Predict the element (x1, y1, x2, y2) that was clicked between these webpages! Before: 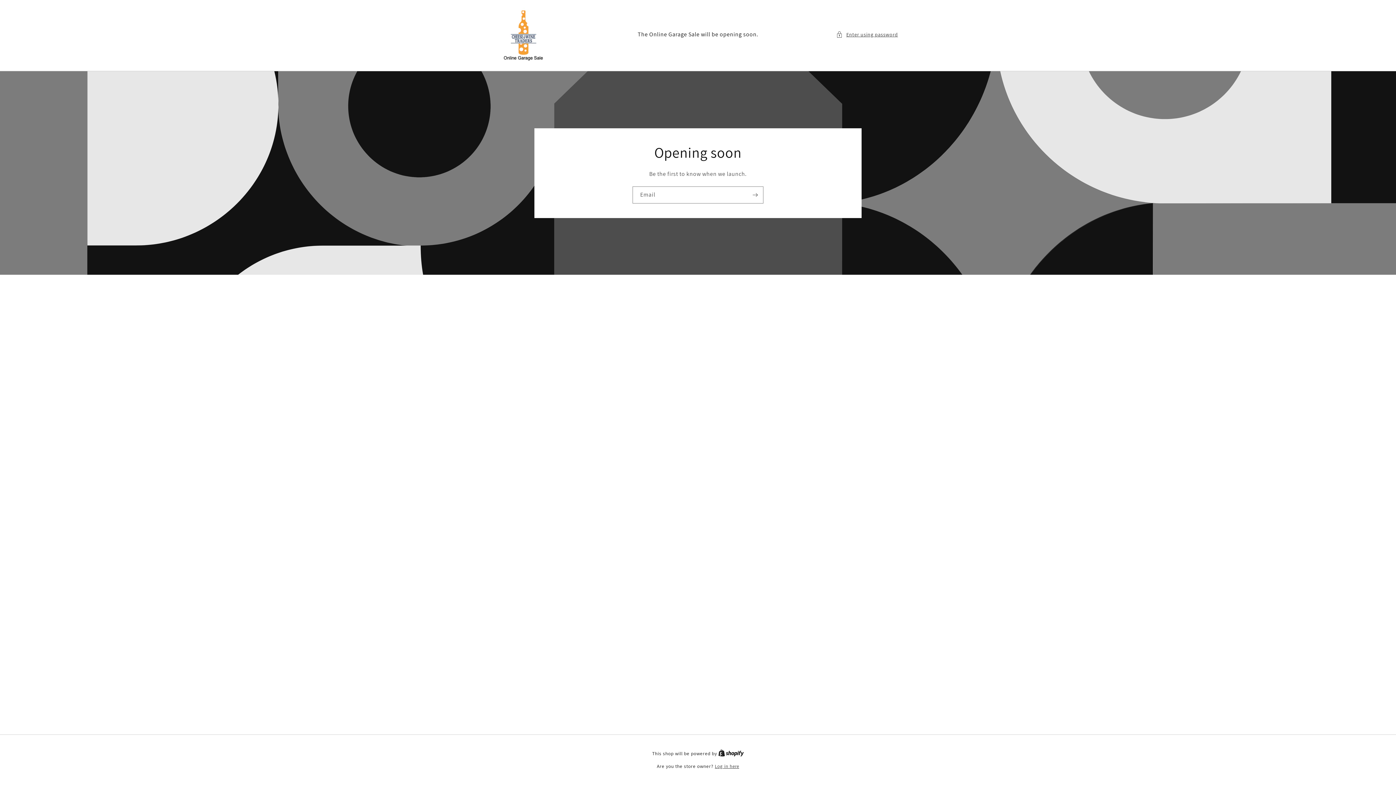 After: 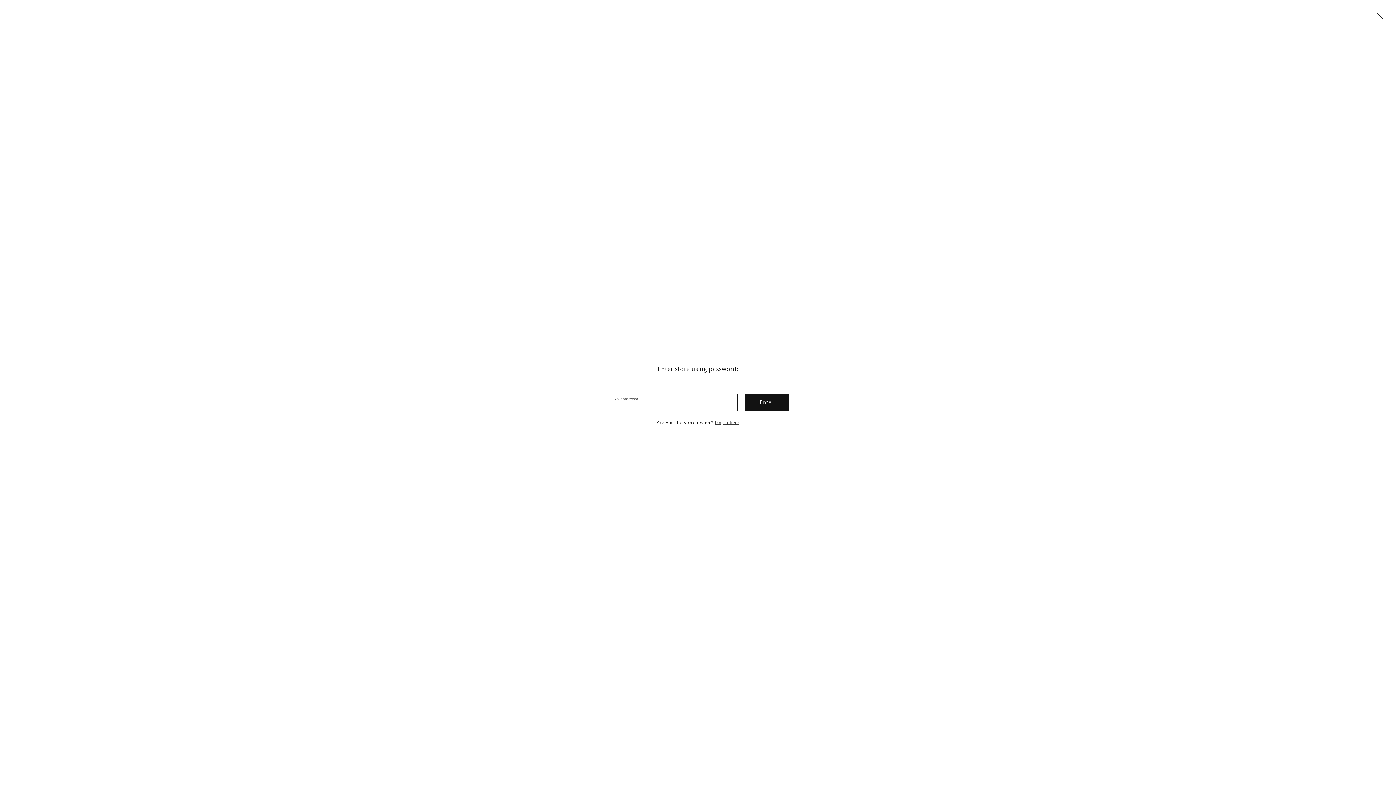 Action: bbox: (836, 30, 898, 39) label: Enter using password